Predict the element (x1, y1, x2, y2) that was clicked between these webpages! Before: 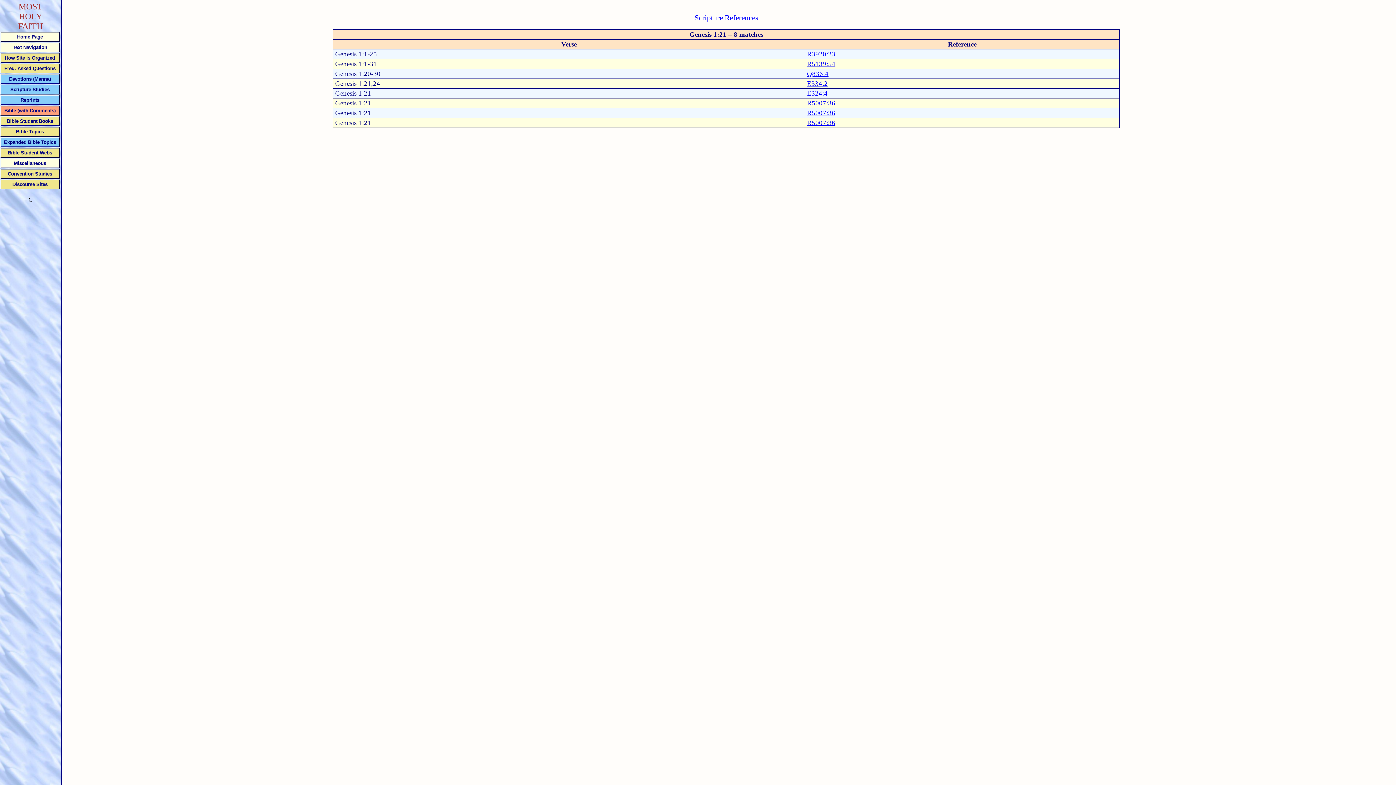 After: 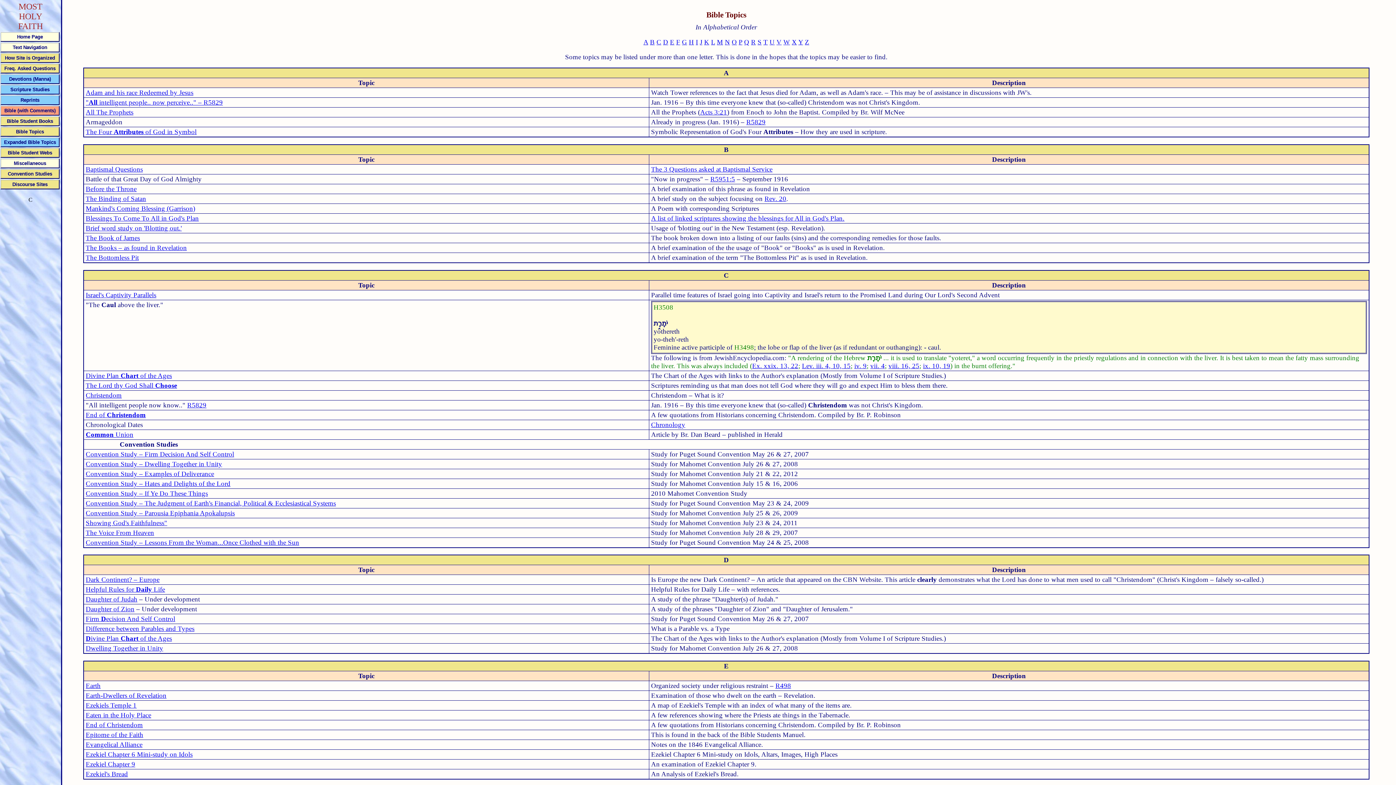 Action: label: Expanded Bible Topics bbox: (1, 137, 59, 147)